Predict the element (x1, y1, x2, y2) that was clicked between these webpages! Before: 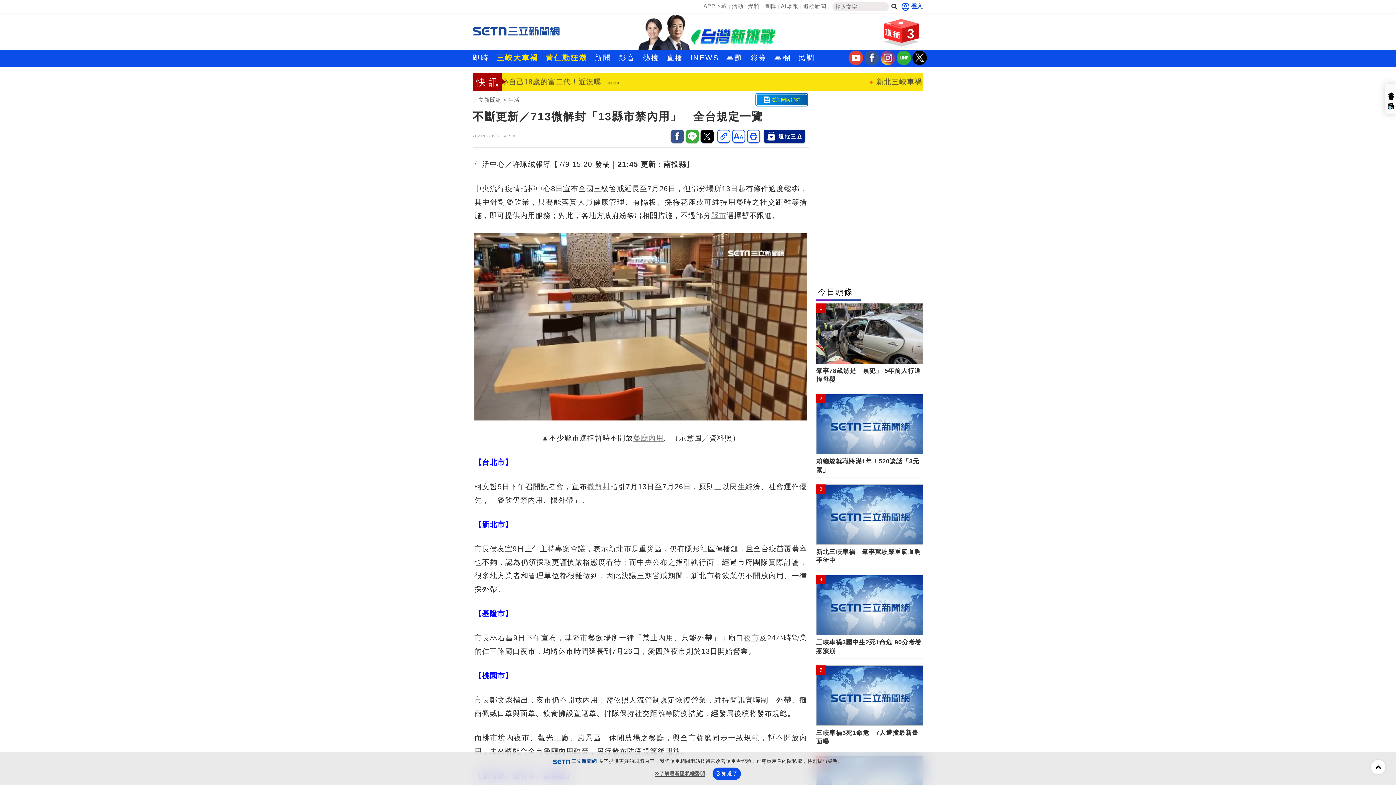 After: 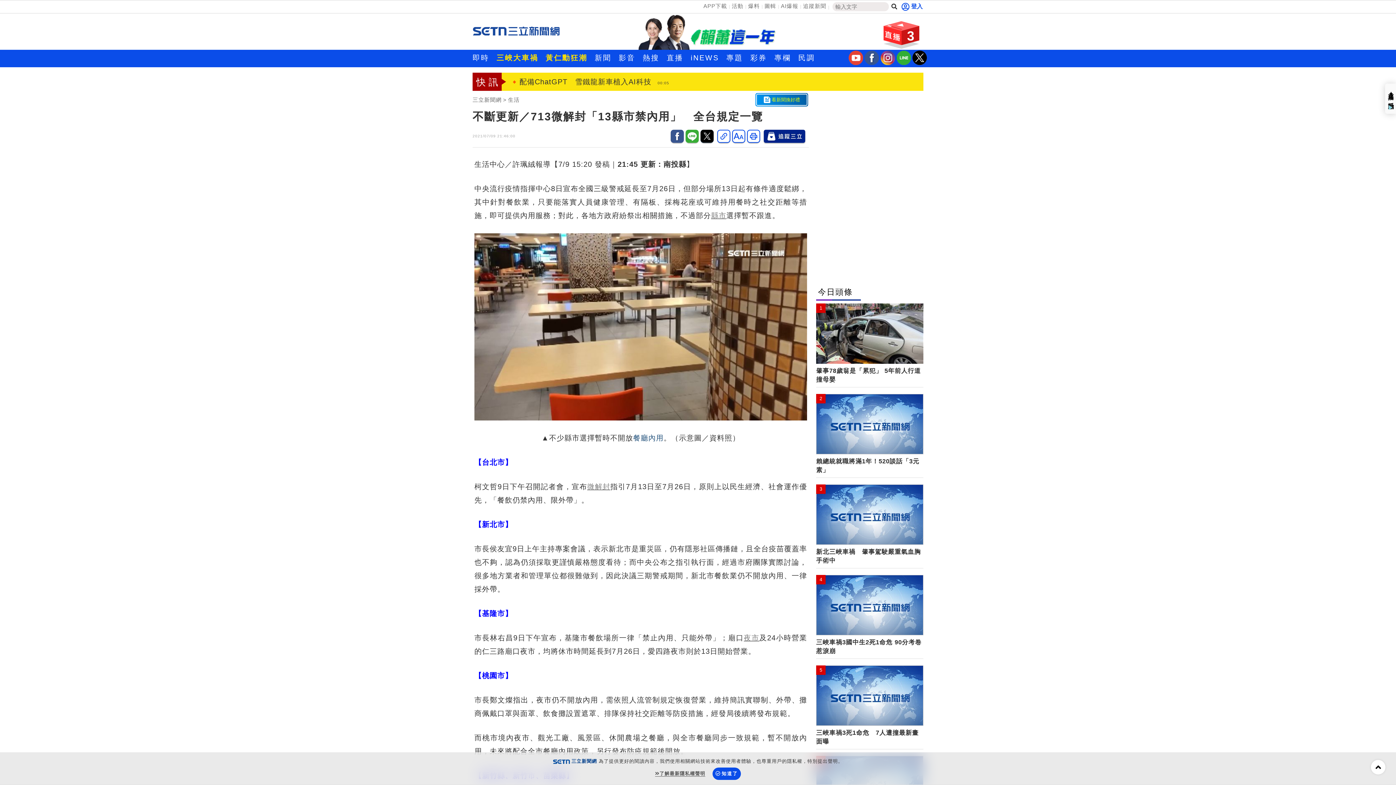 Action: label: 餐廳內用 bbox: (633, 434, 663, 442)